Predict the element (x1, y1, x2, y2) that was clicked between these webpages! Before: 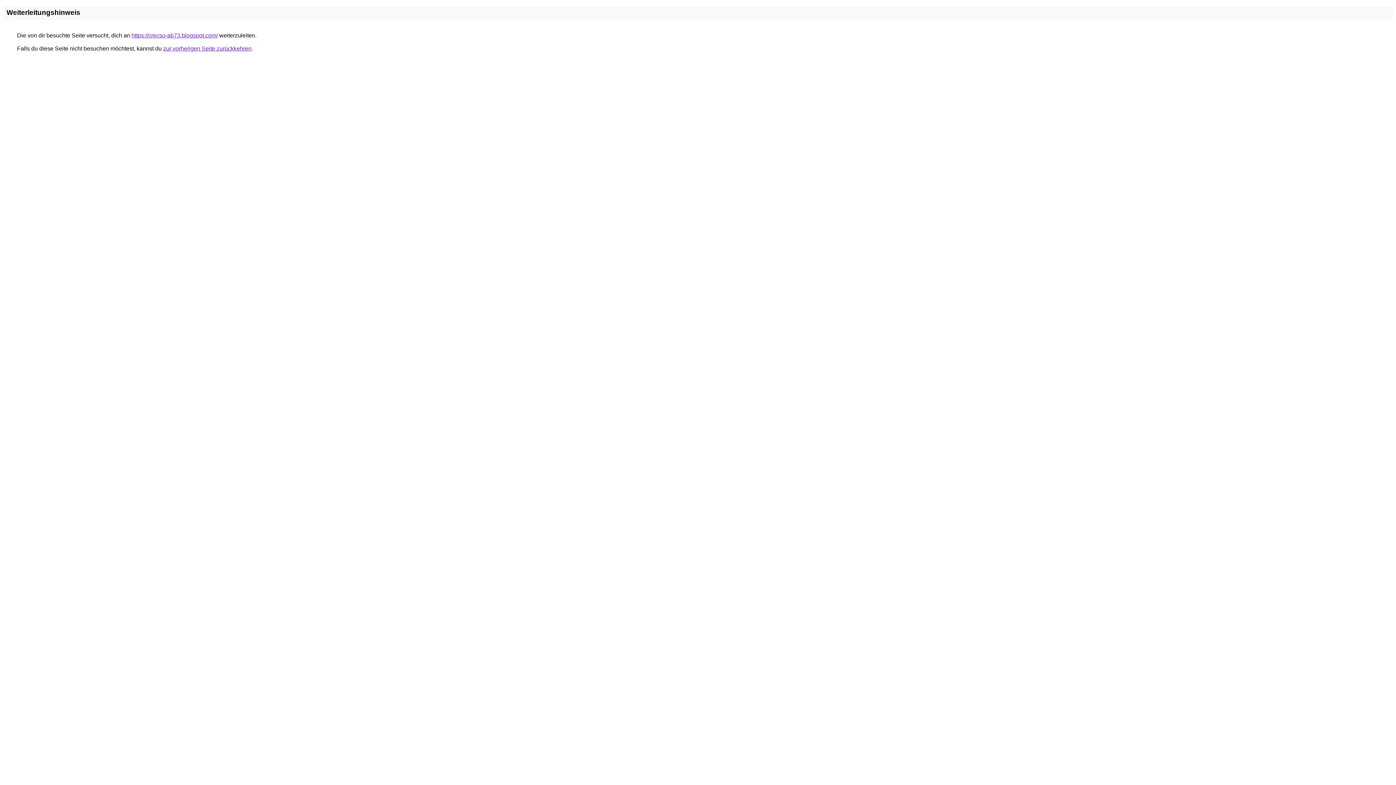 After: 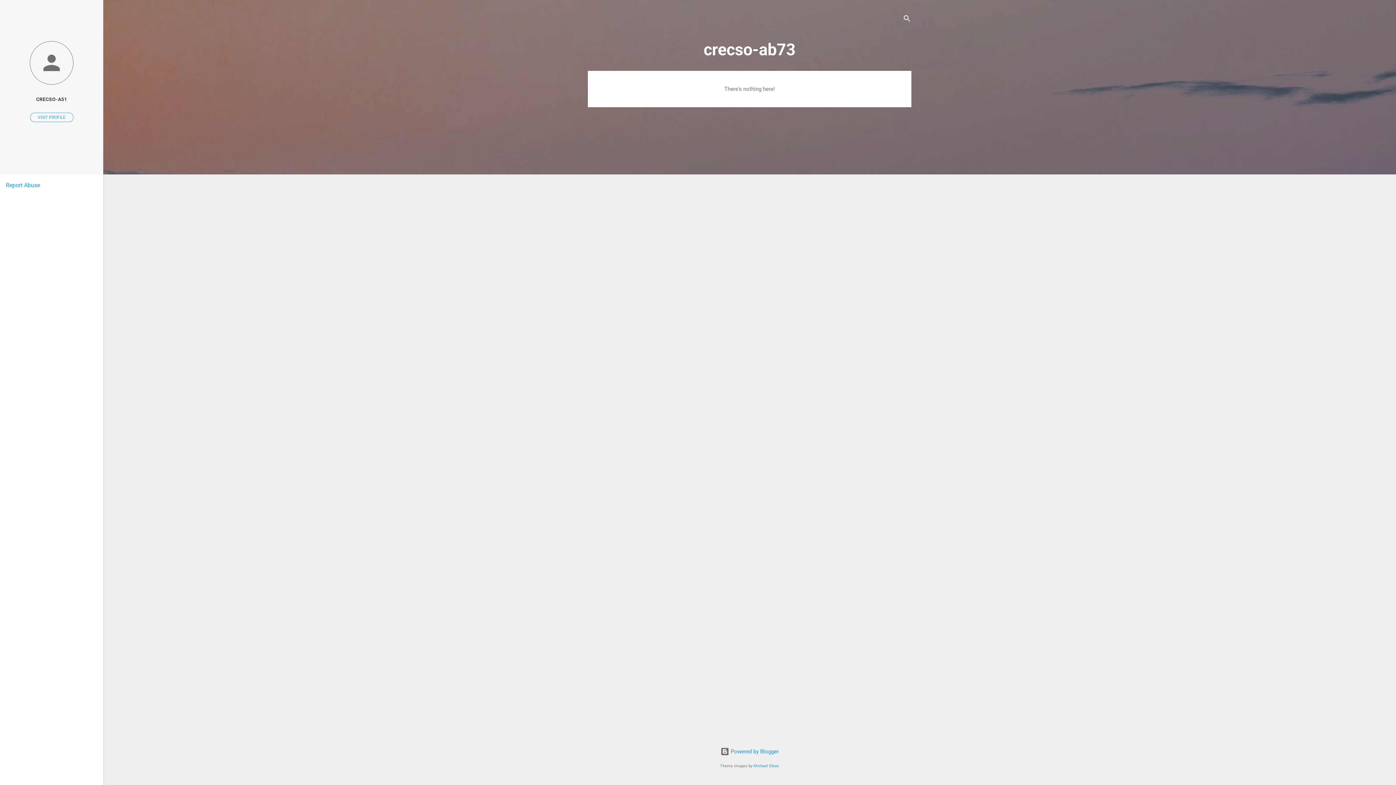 Action: label: https://crecso-ab73.blogspot.com/ bbox: (131, 32, 217, 38)